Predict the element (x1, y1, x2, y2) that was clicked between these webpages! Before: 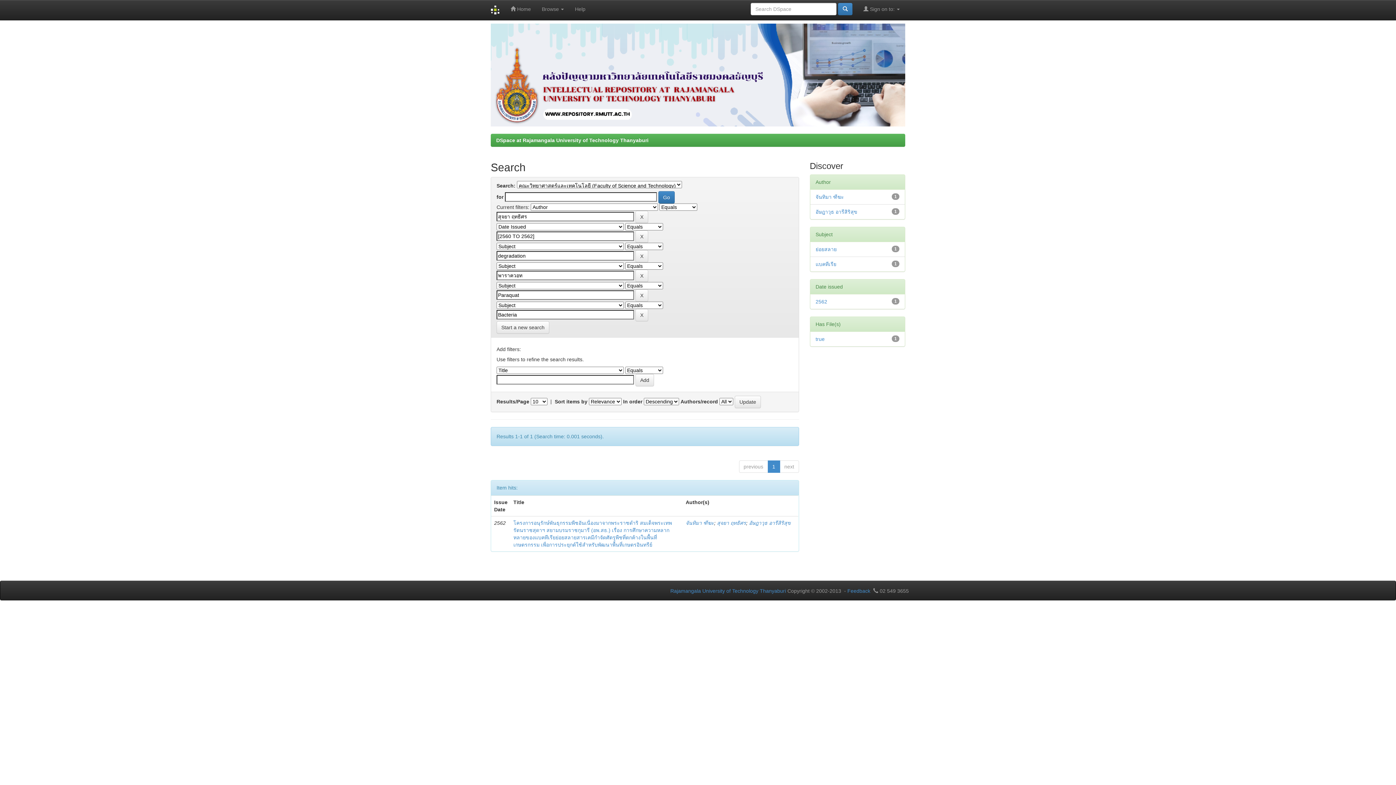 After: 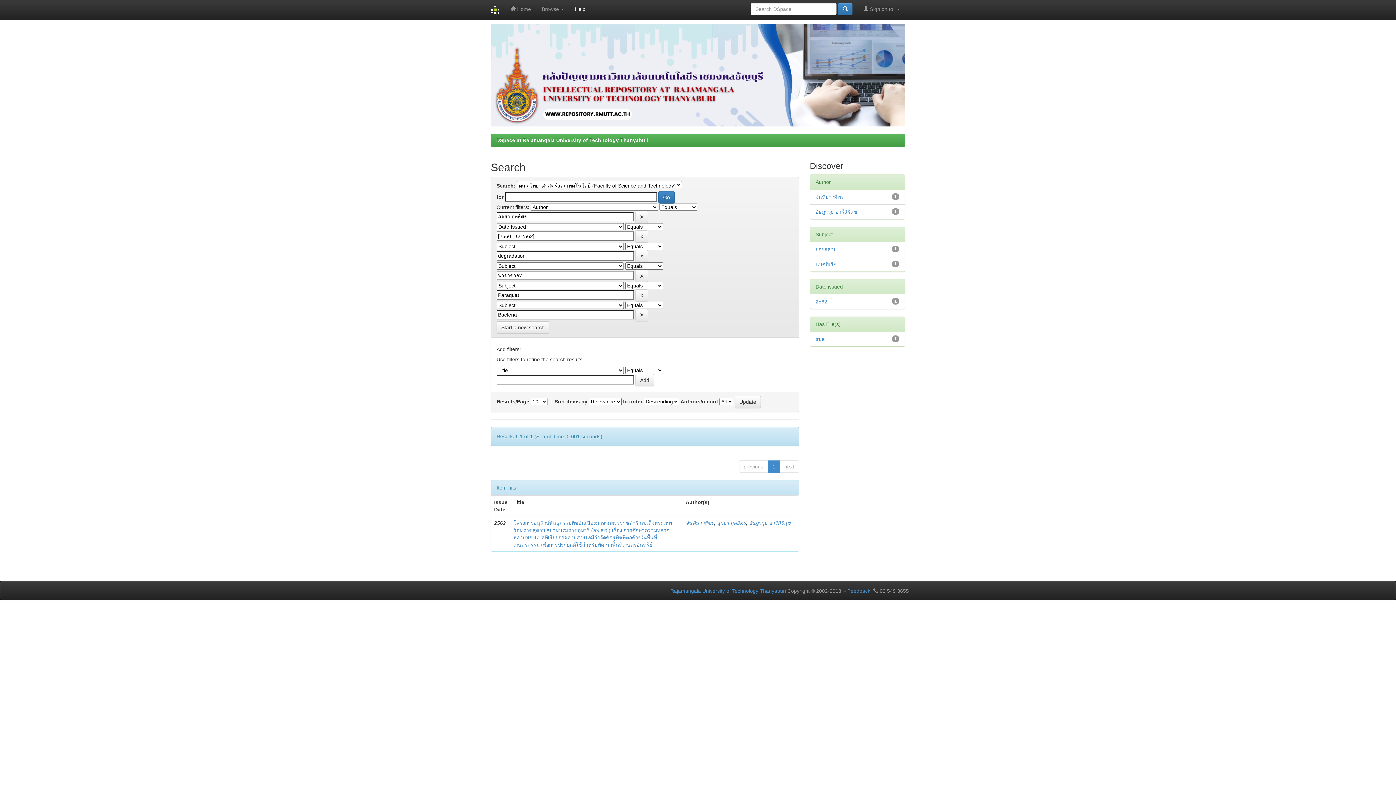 Action: bbox: (569, 0, 591, 18) label: Help